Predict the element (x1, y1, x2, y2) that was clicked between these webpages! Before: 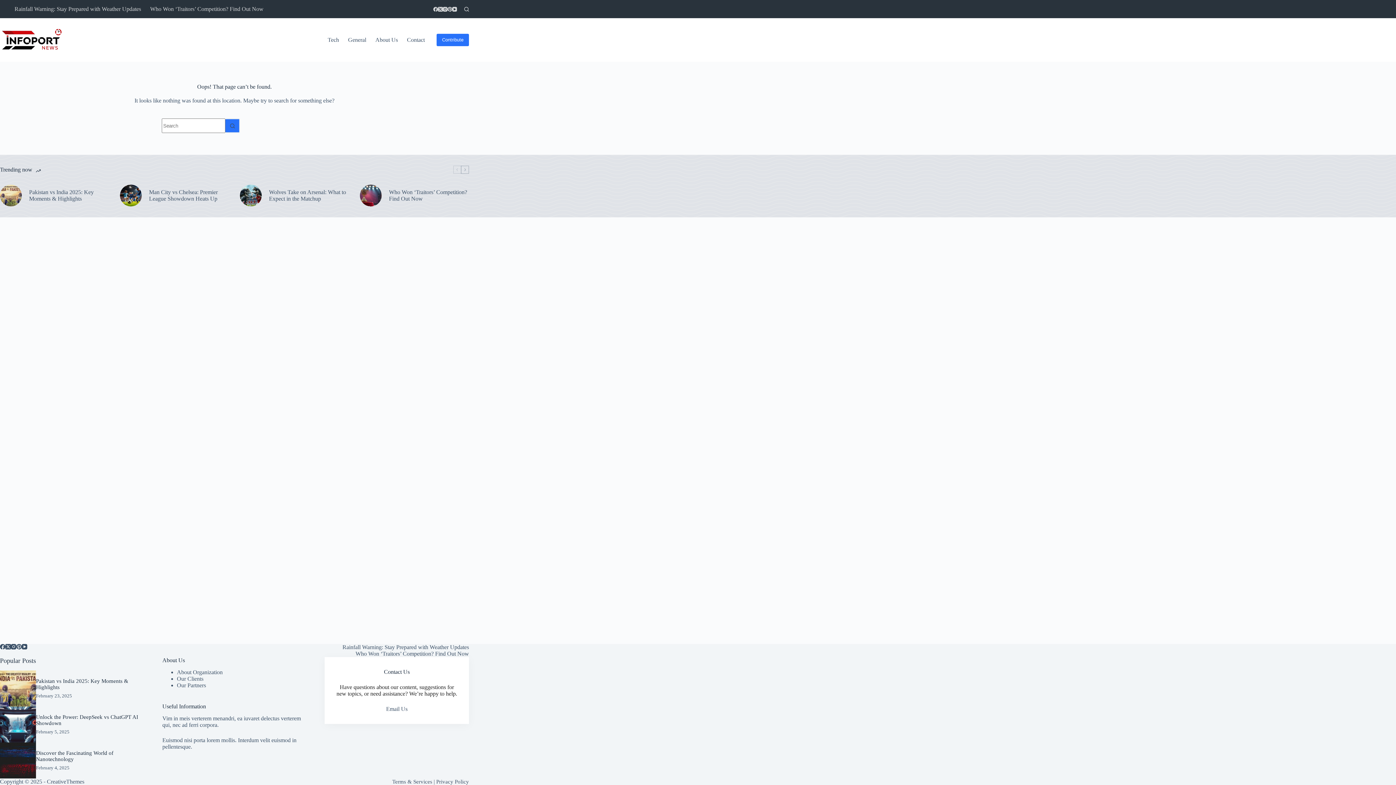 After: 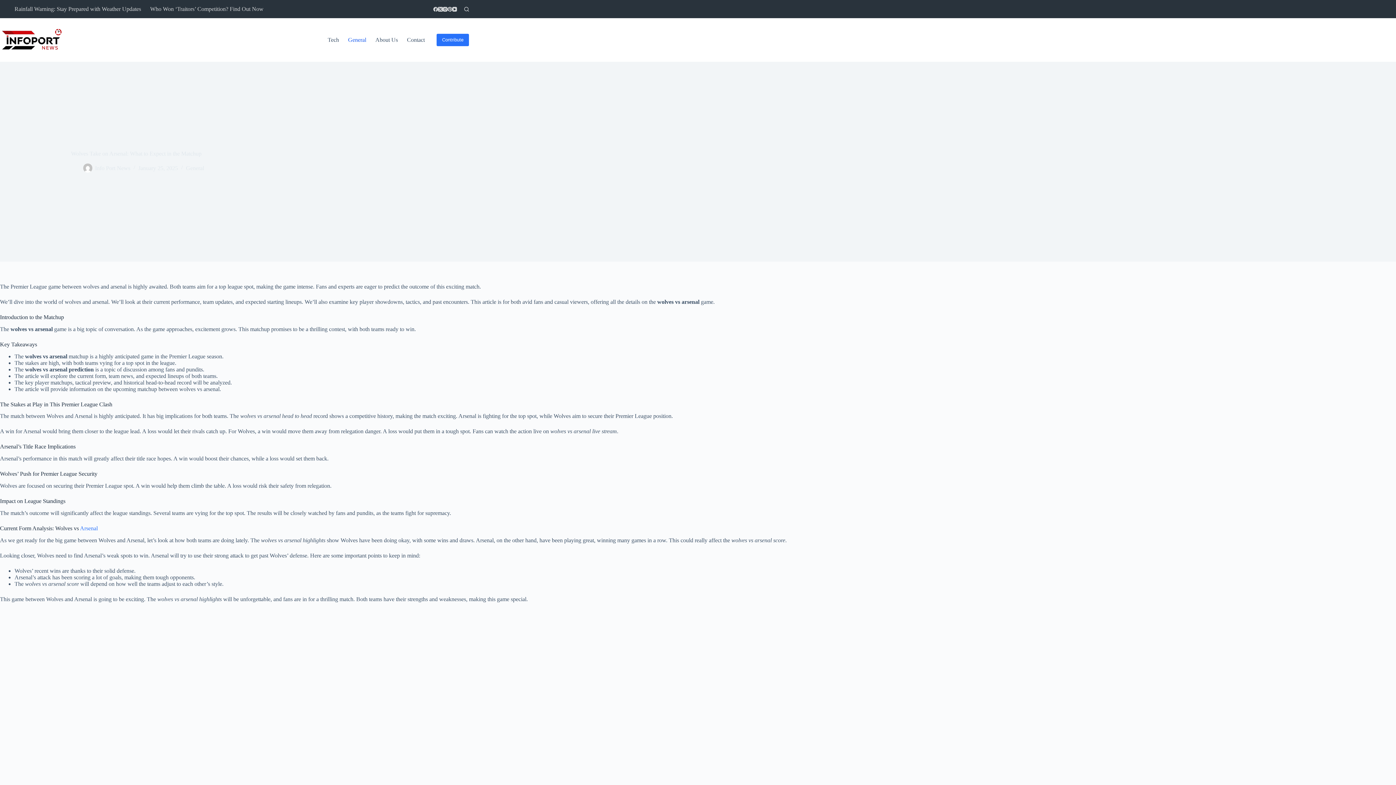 Action: bbox: (269, 189, 349, 202) label: Wolves Take on Arsenal: What to Expect in the Matchup